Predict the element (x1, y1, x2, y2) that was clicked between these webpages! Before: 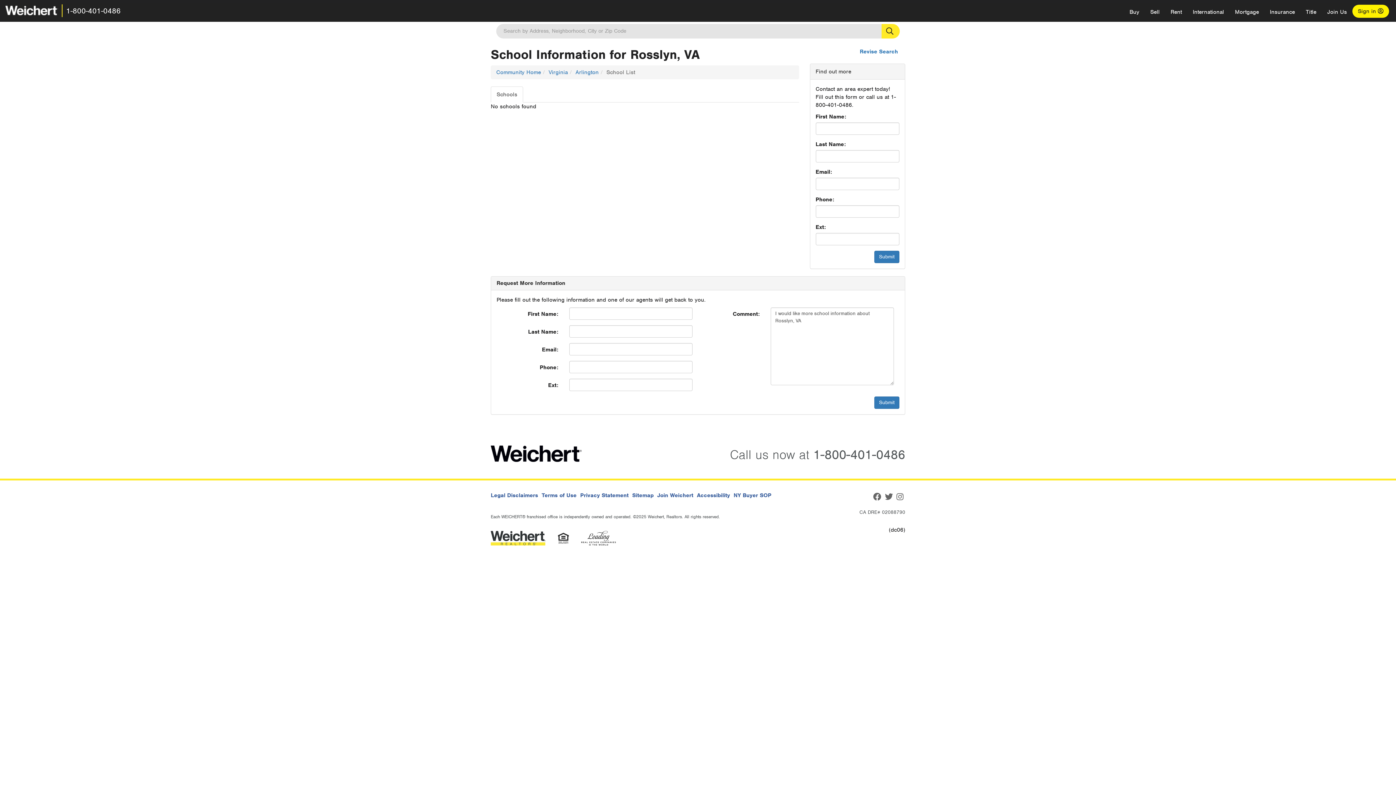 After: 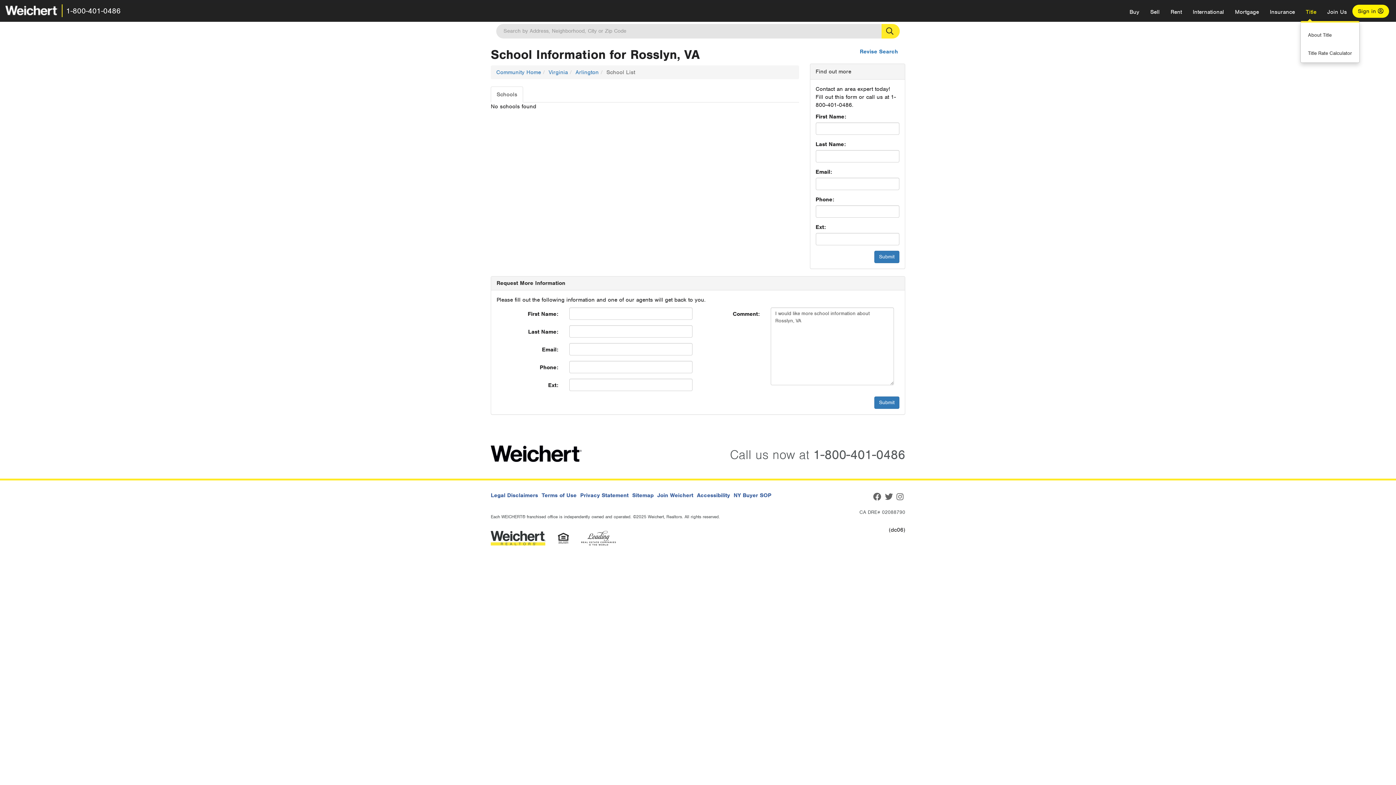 Action: bbox: (1300, 2, 1322, 21) label: Title